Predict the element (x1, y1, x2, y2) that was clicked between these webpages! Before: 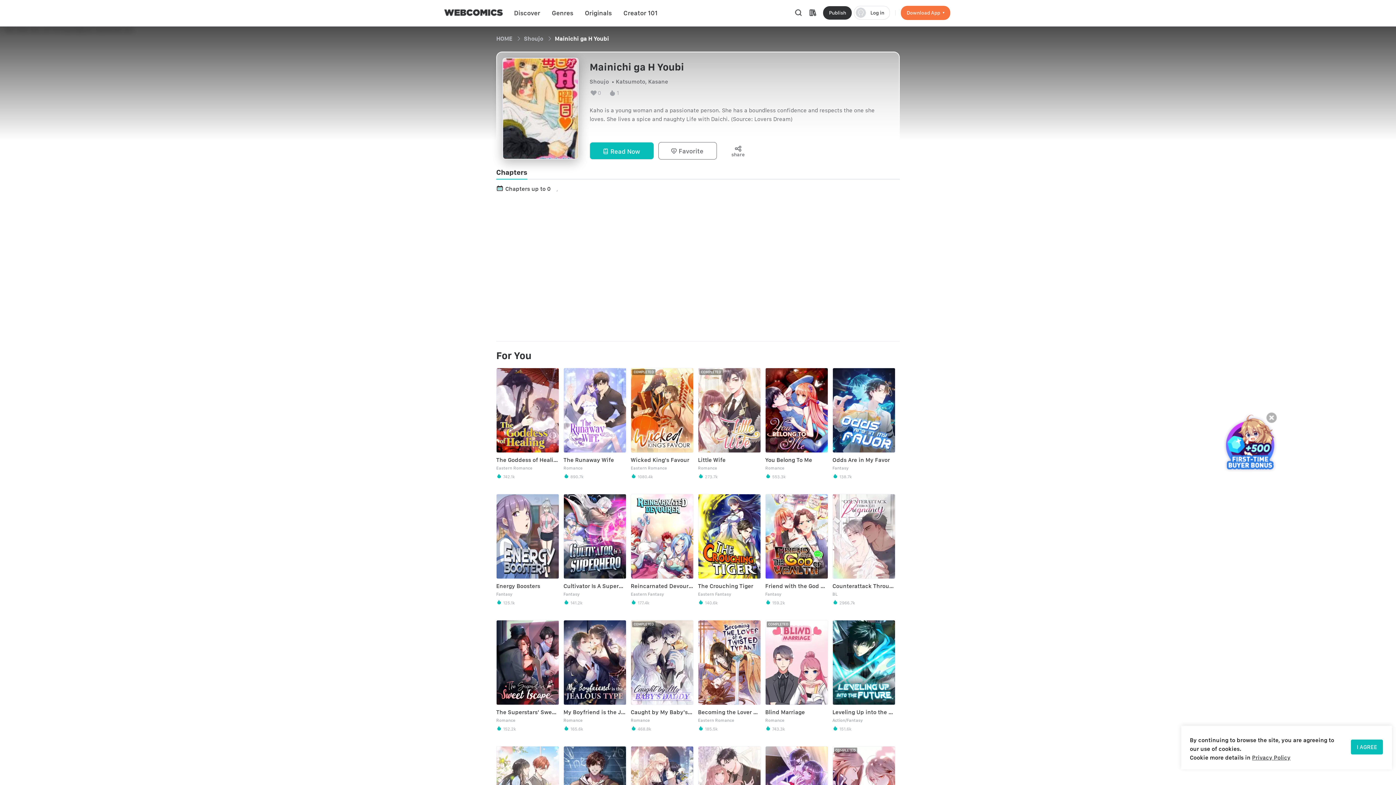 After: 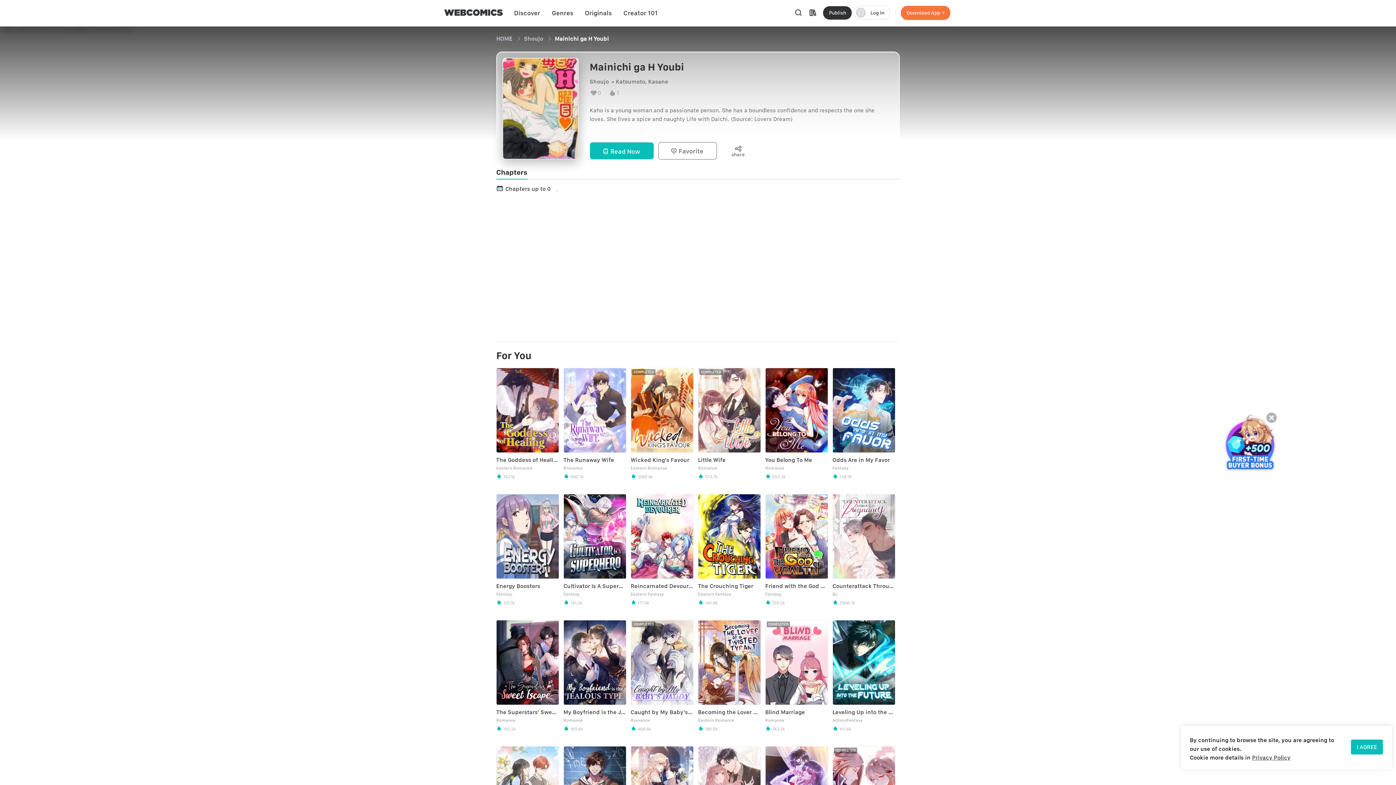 Action: label:  Read Now bbox: (589, 142, 654, 159)